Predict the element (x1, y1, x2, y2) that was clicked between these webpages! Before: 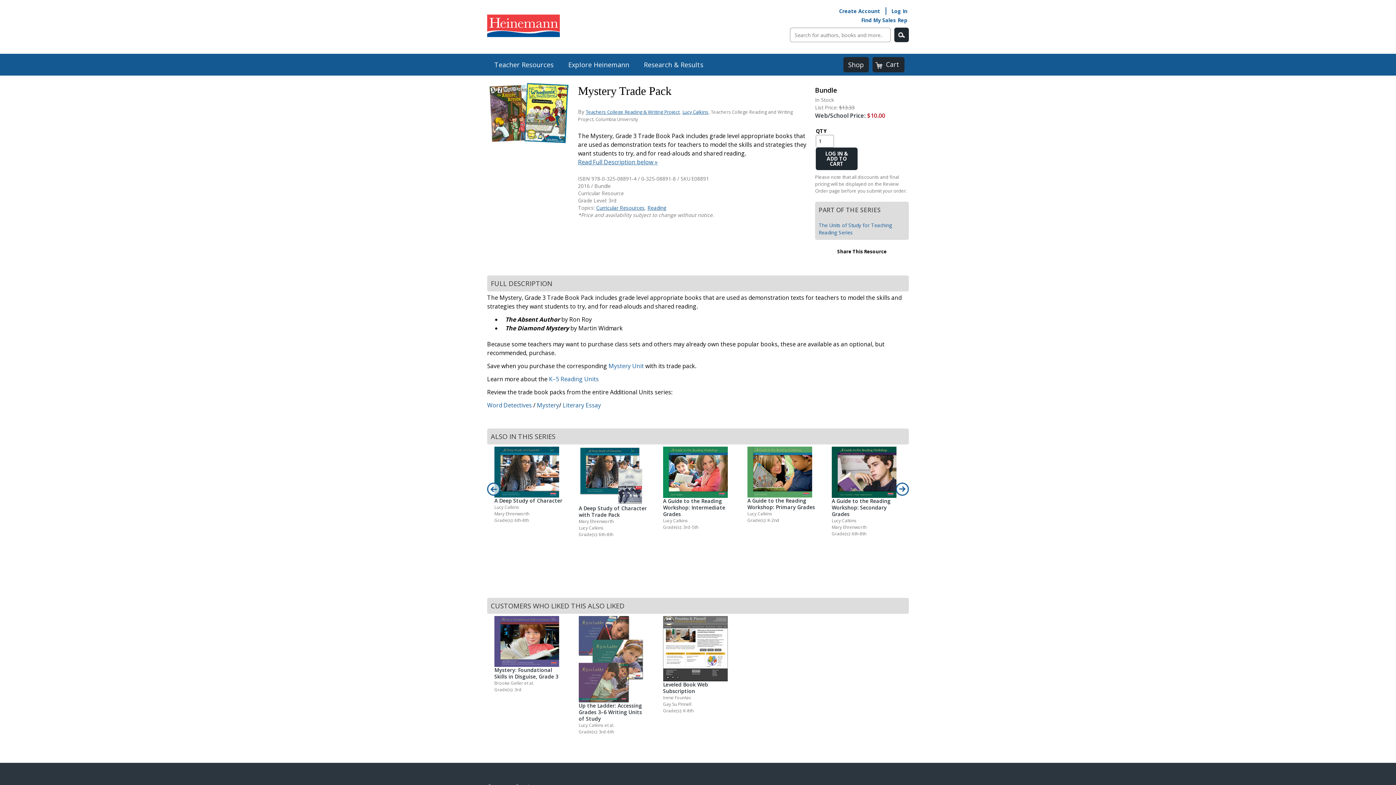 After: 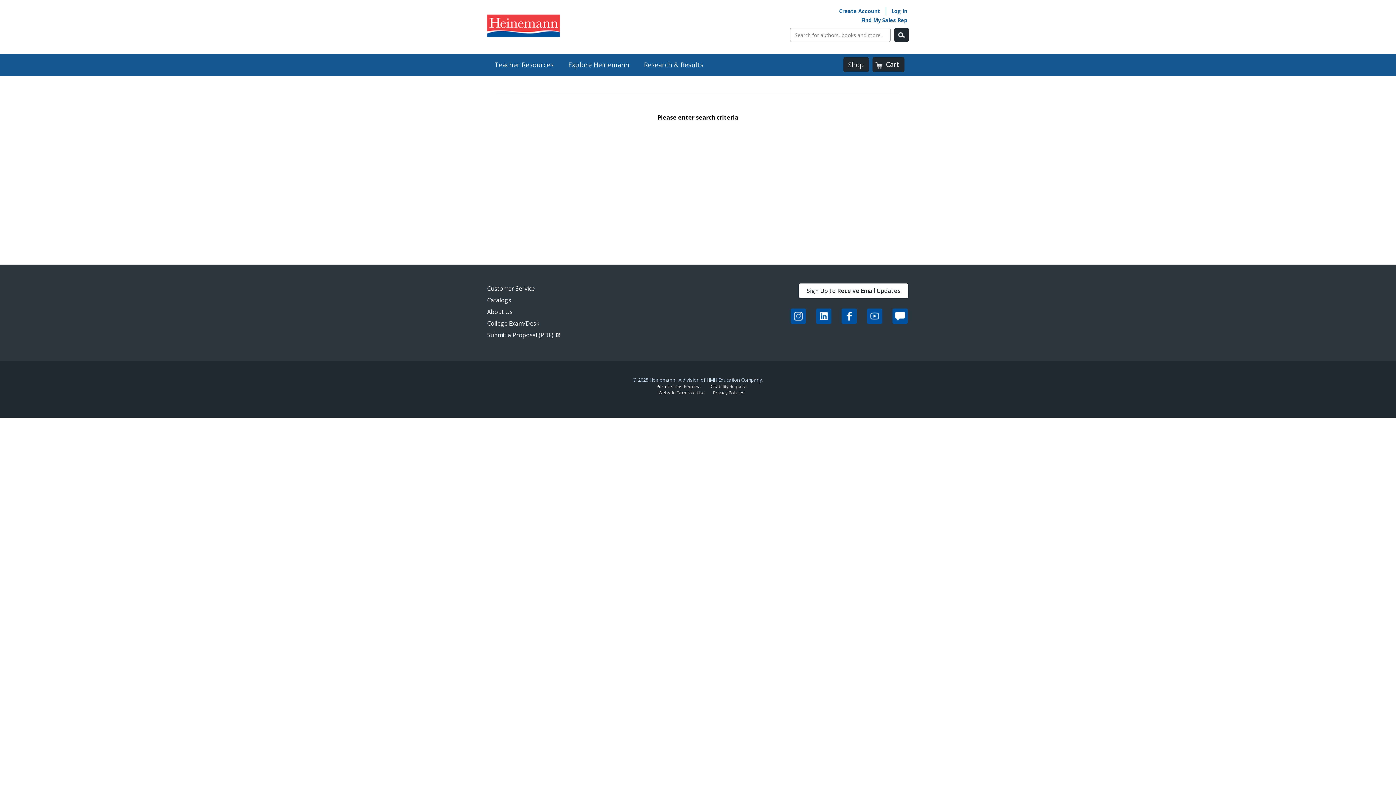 Action: bbox: (894, 27, 909, 42)